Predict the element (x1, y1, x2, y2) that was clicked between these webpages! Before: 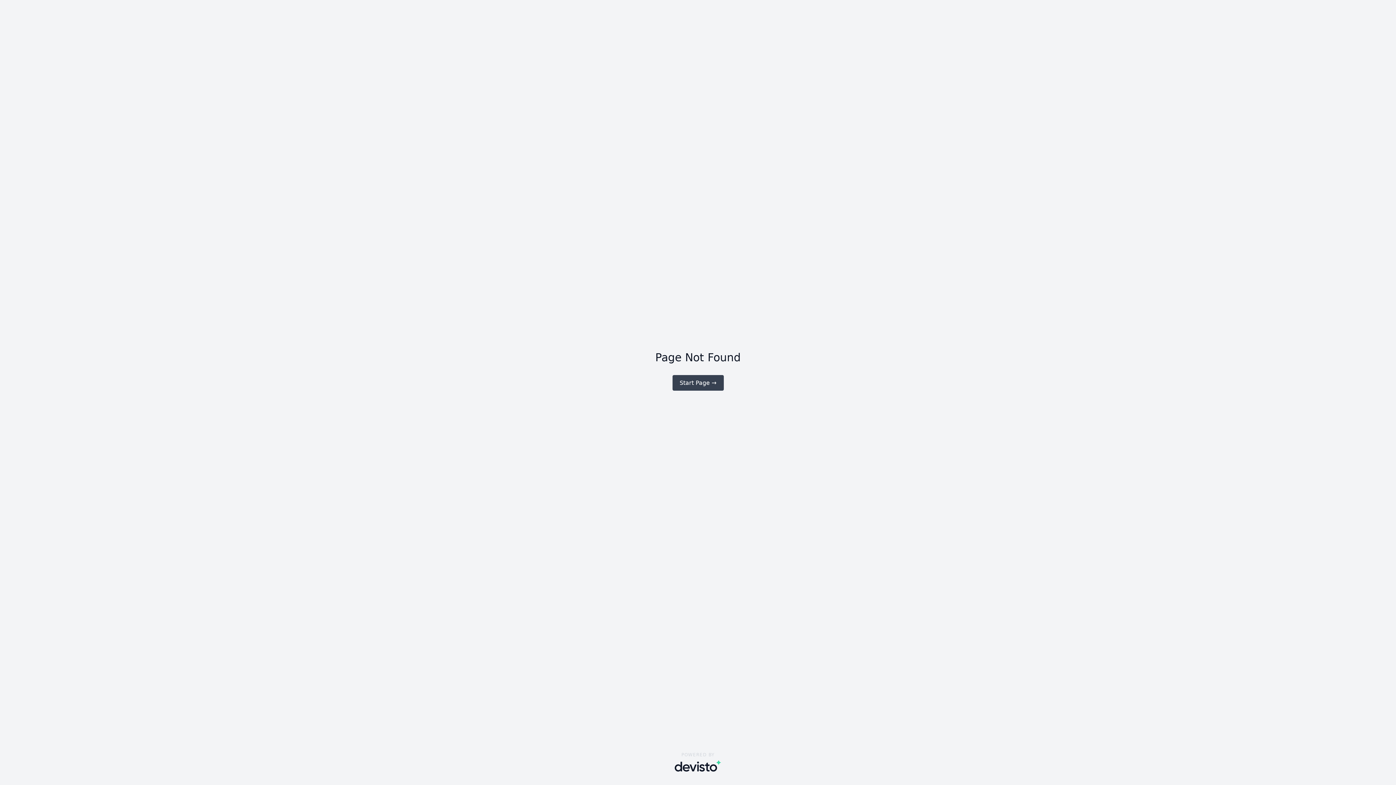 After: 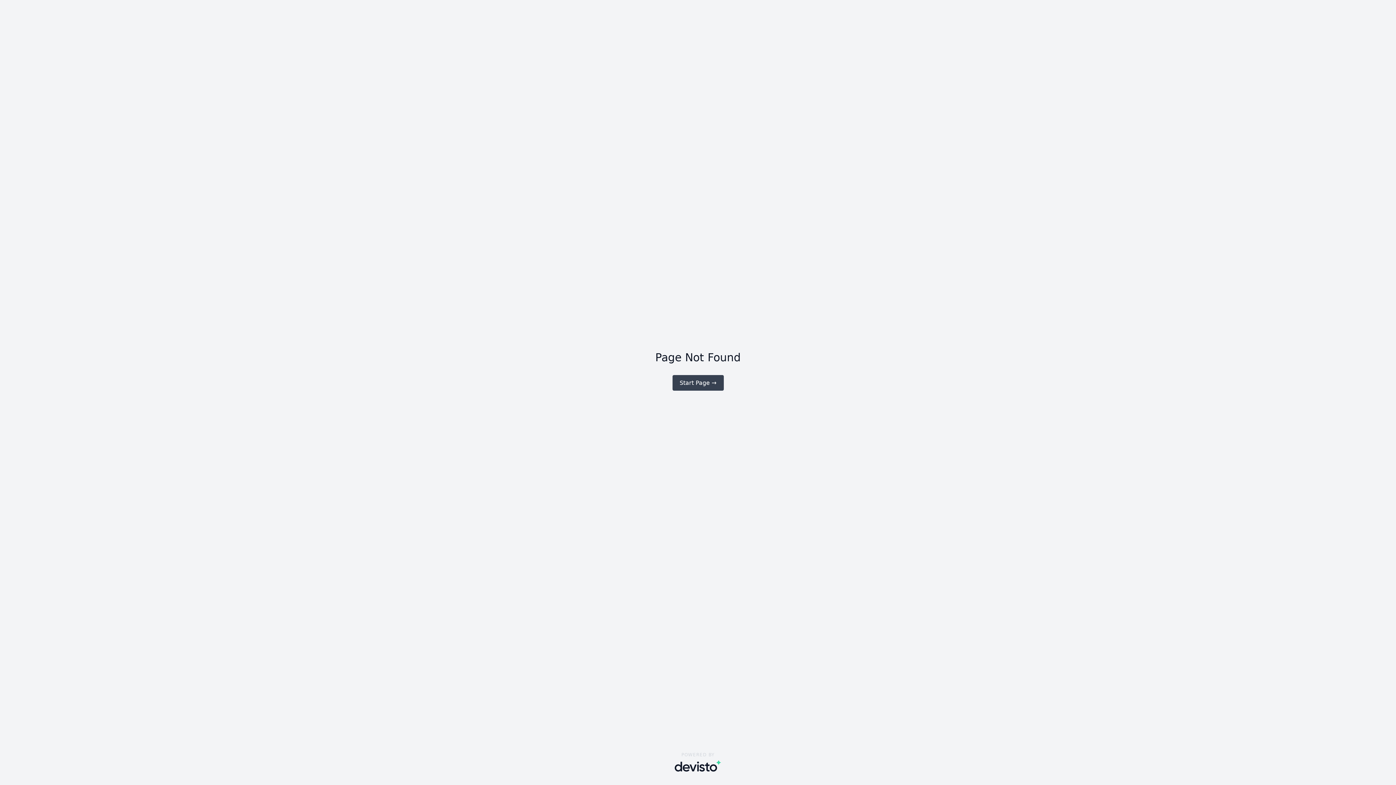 Action: bbox: (674, 760, 721, 772)